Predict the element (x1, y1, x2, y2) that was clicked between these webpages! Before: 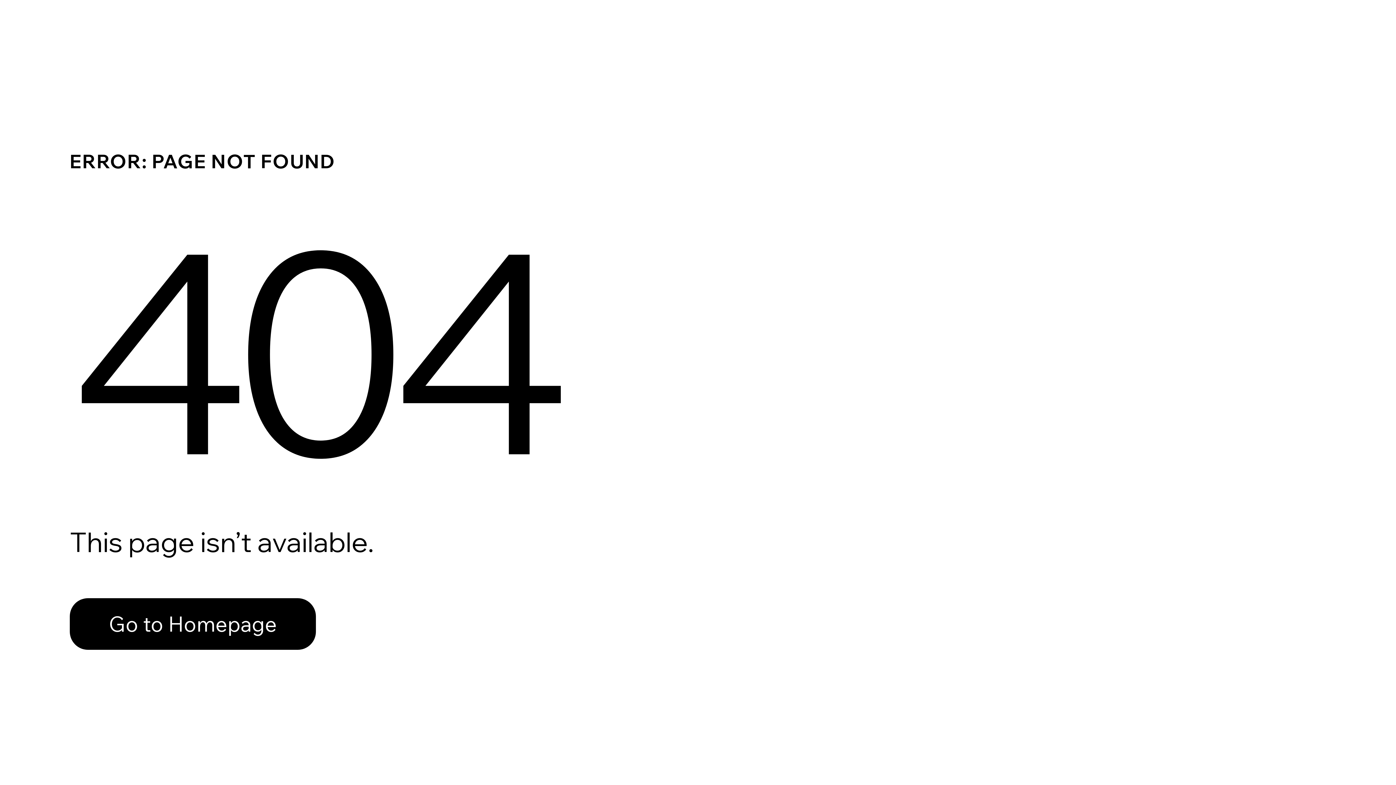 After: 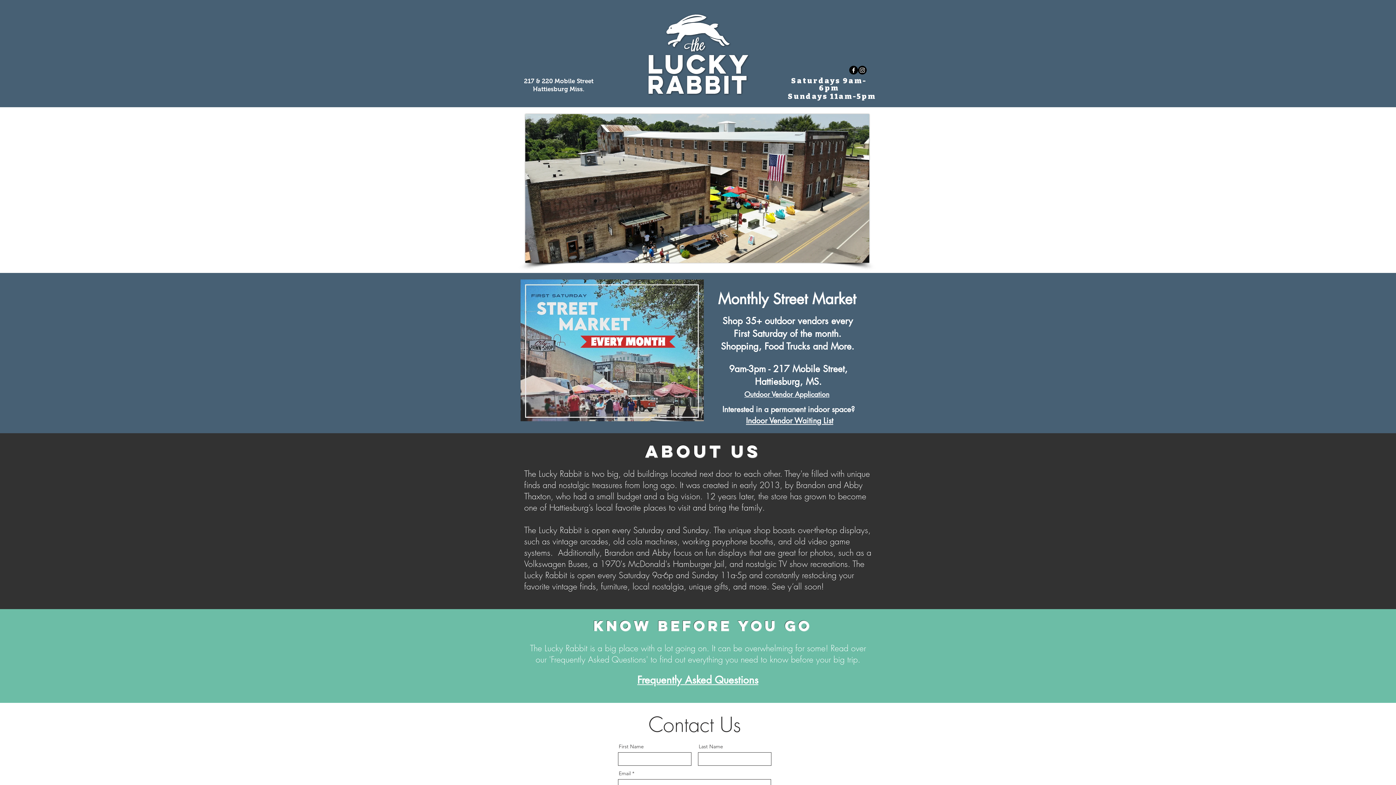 Action: label: Go to Homepage bbox: (69, 598, 316, 650)